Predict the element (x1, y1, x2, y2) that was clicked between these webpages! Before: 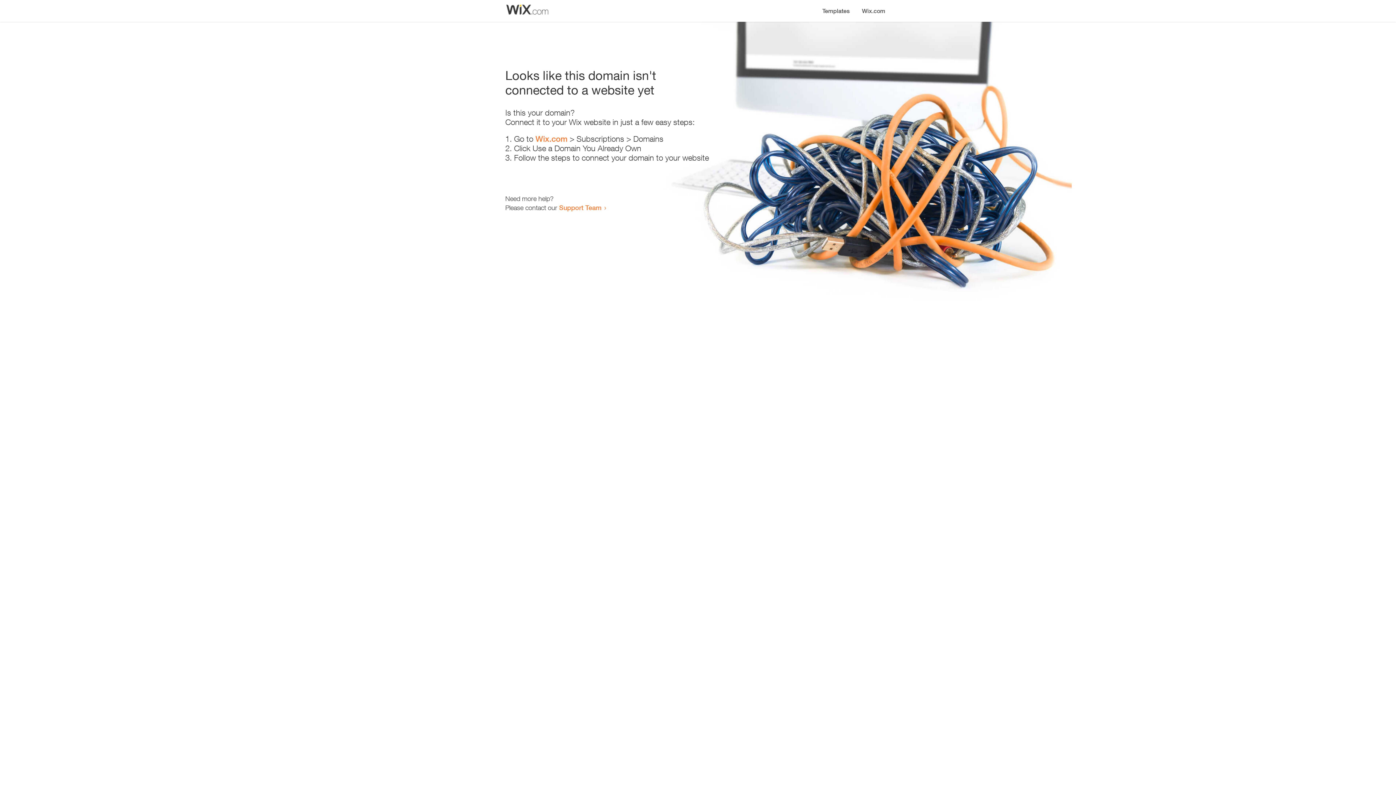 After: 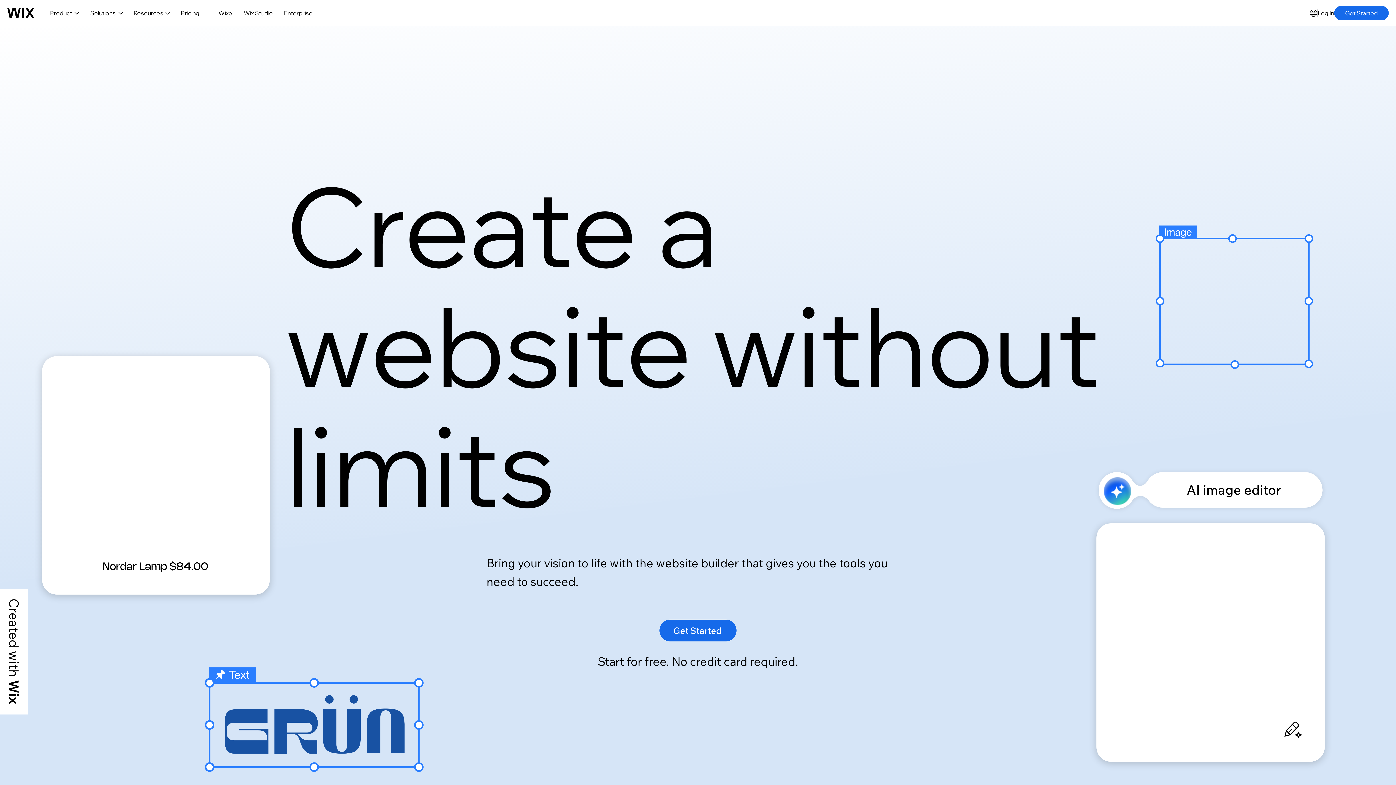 Action: bbox: (856, 0, 890, 14) label: Wix.com